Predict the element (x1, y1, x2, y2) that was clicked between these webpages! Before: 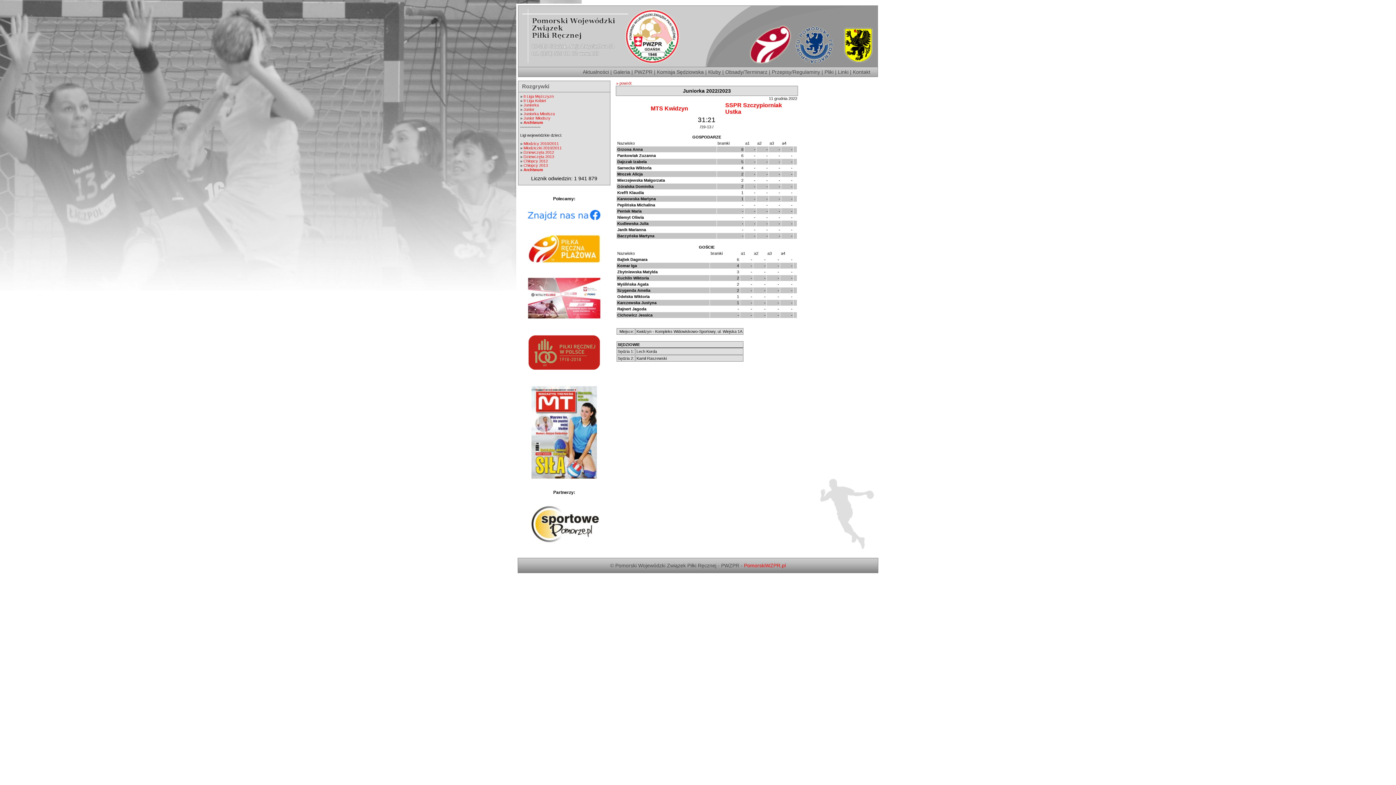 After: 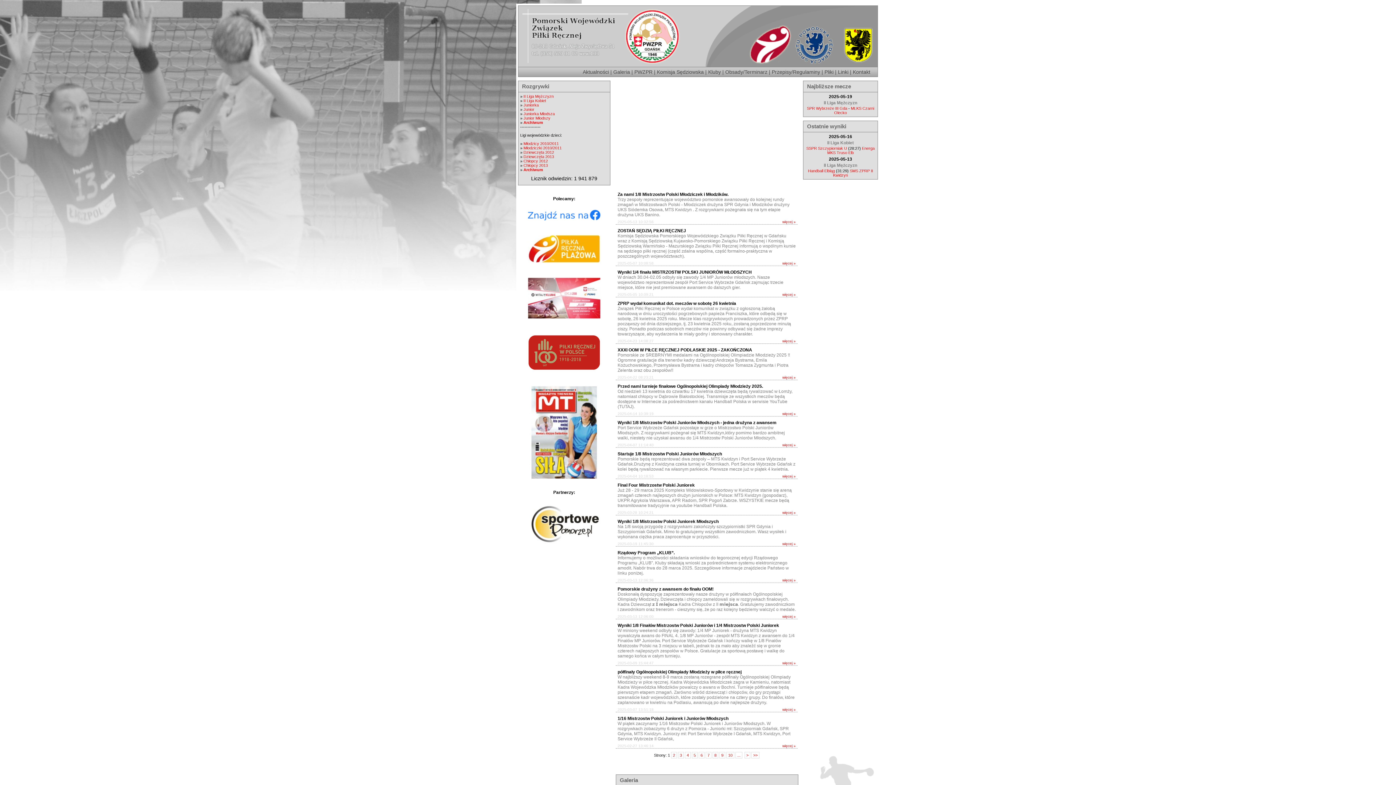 Action: bbox: (744, 562, 786, 568) label: PomorskiWZPR.pl